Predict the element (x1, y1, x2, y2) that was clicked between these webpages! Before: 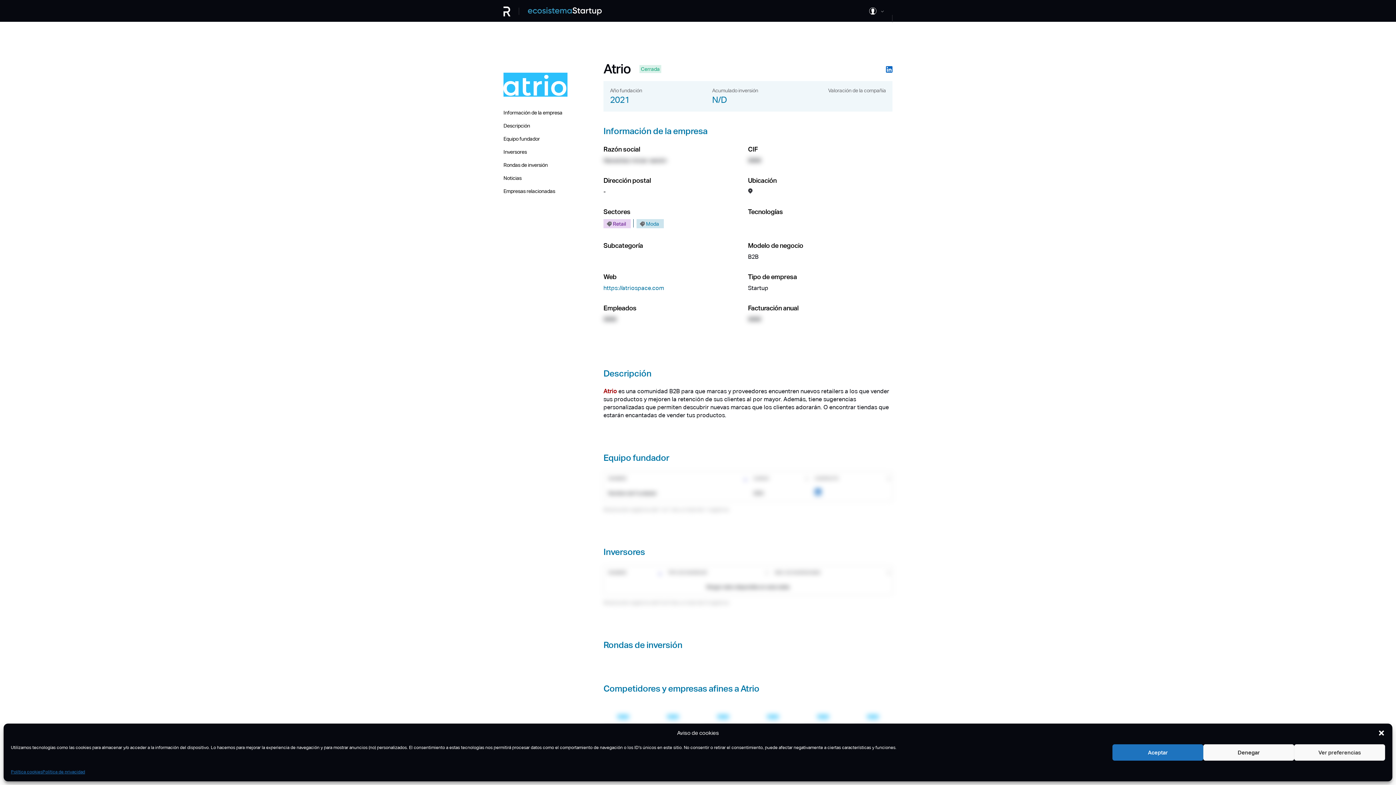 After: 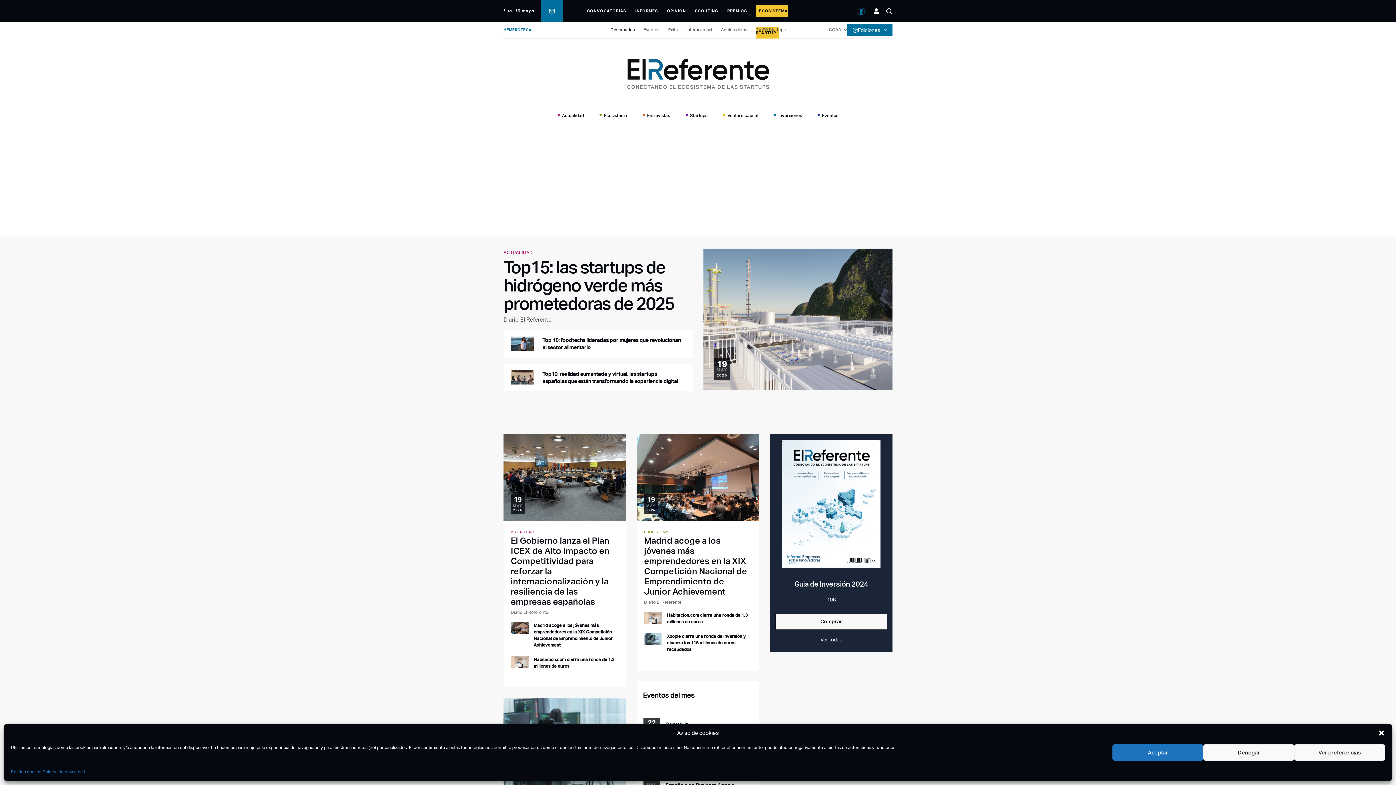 Action: bbox: (503, 8, 510, 13)